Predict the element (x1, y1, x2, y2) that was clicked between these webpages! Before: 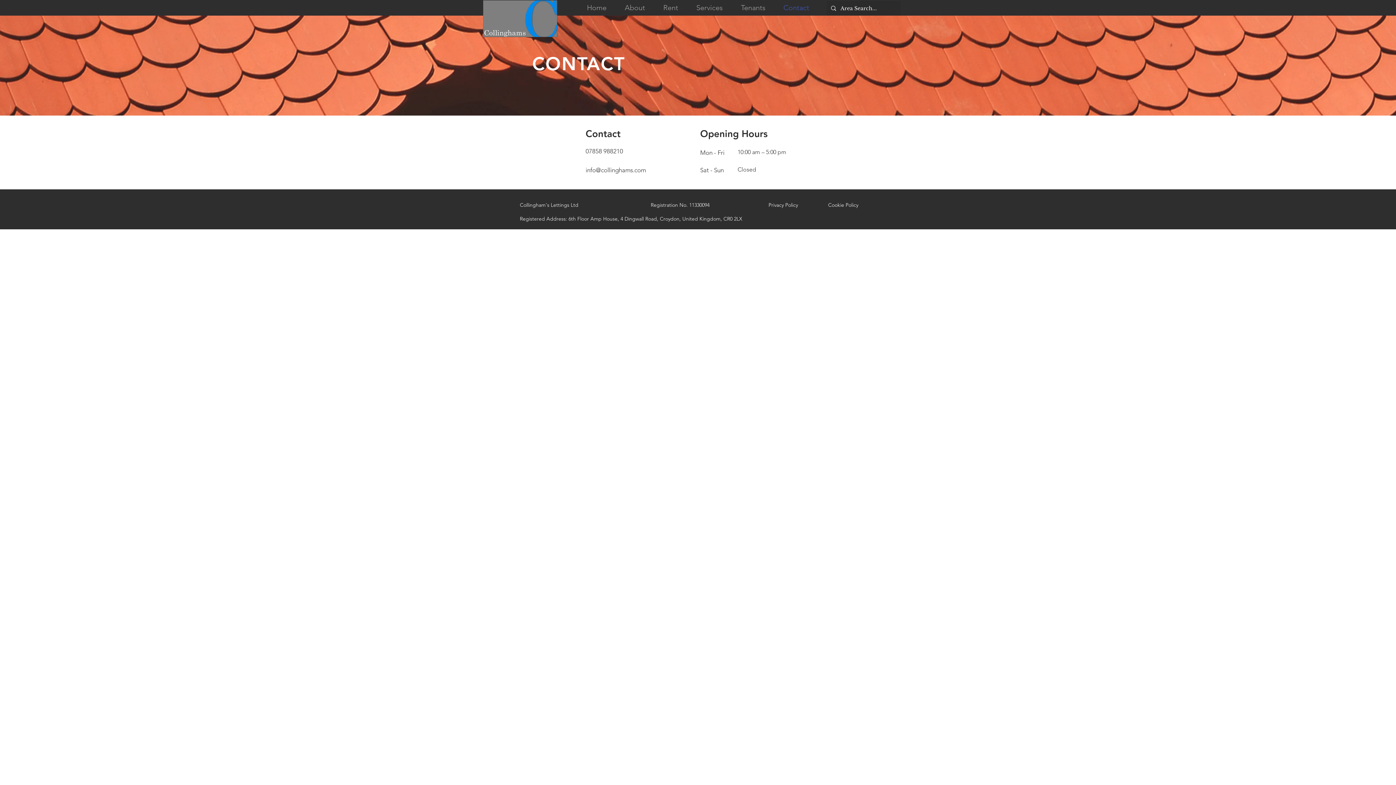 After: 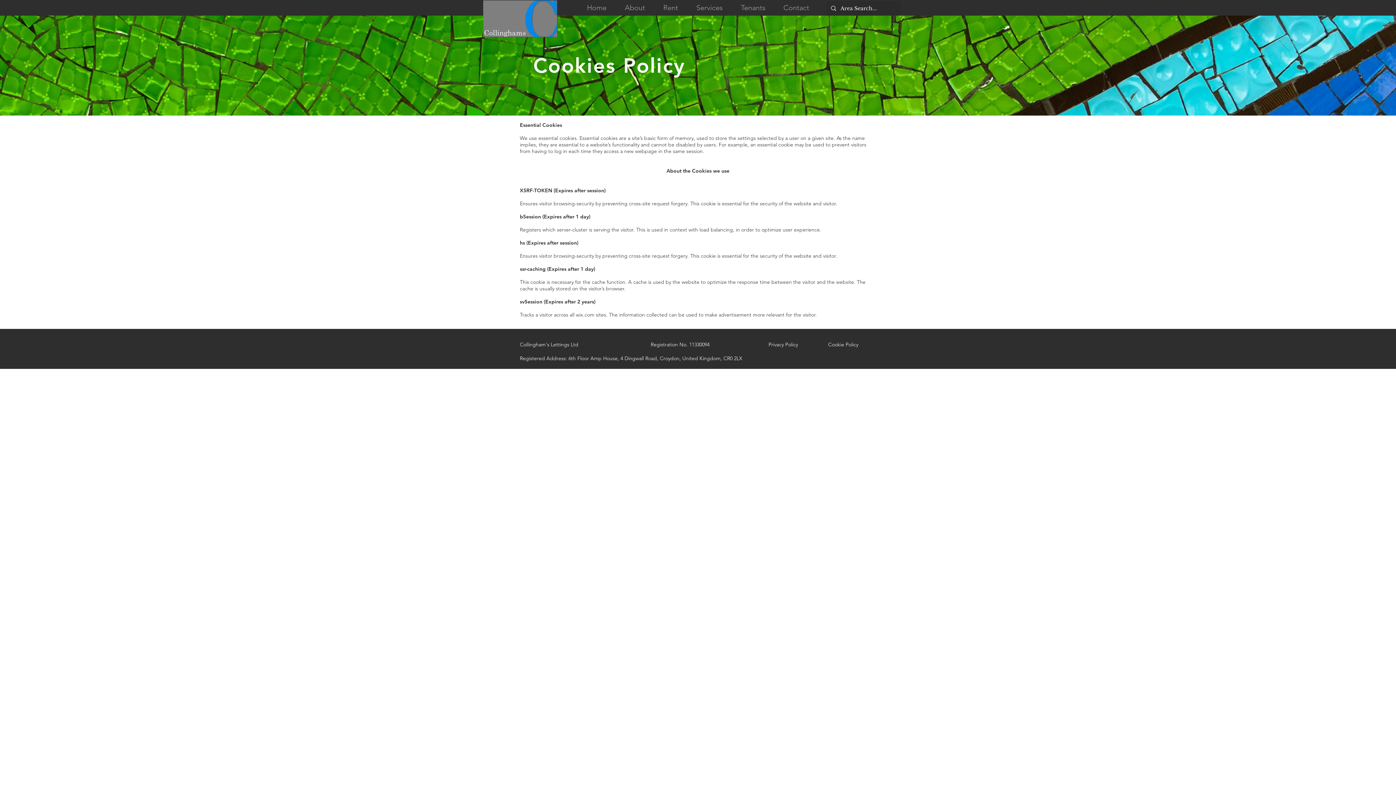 Action: label: Cookie Policy bbox: (828, 201, 858, 208)